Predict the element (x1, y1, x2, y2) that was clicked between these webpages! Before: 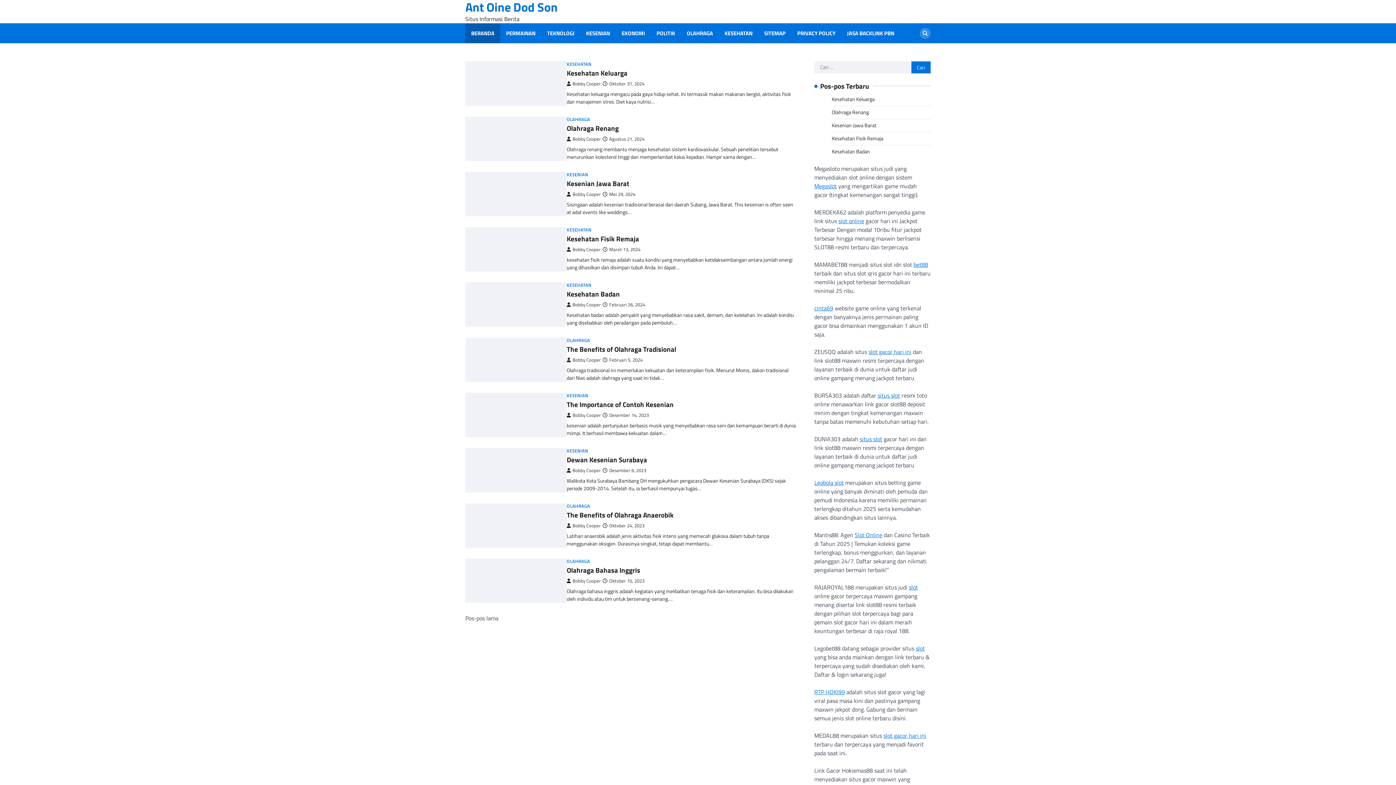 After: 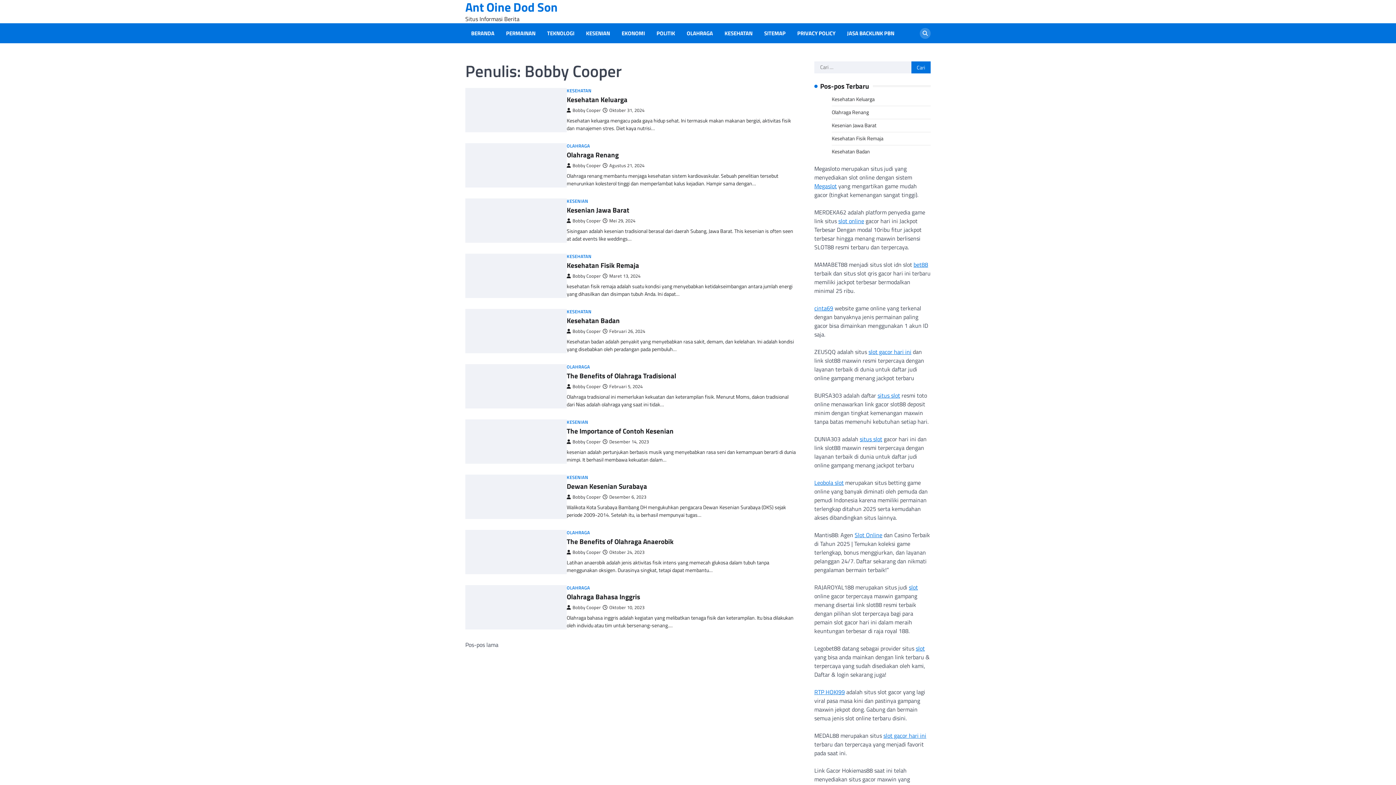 Action: label: Bobby Cooper bbox: (566, 135, 601, 142)